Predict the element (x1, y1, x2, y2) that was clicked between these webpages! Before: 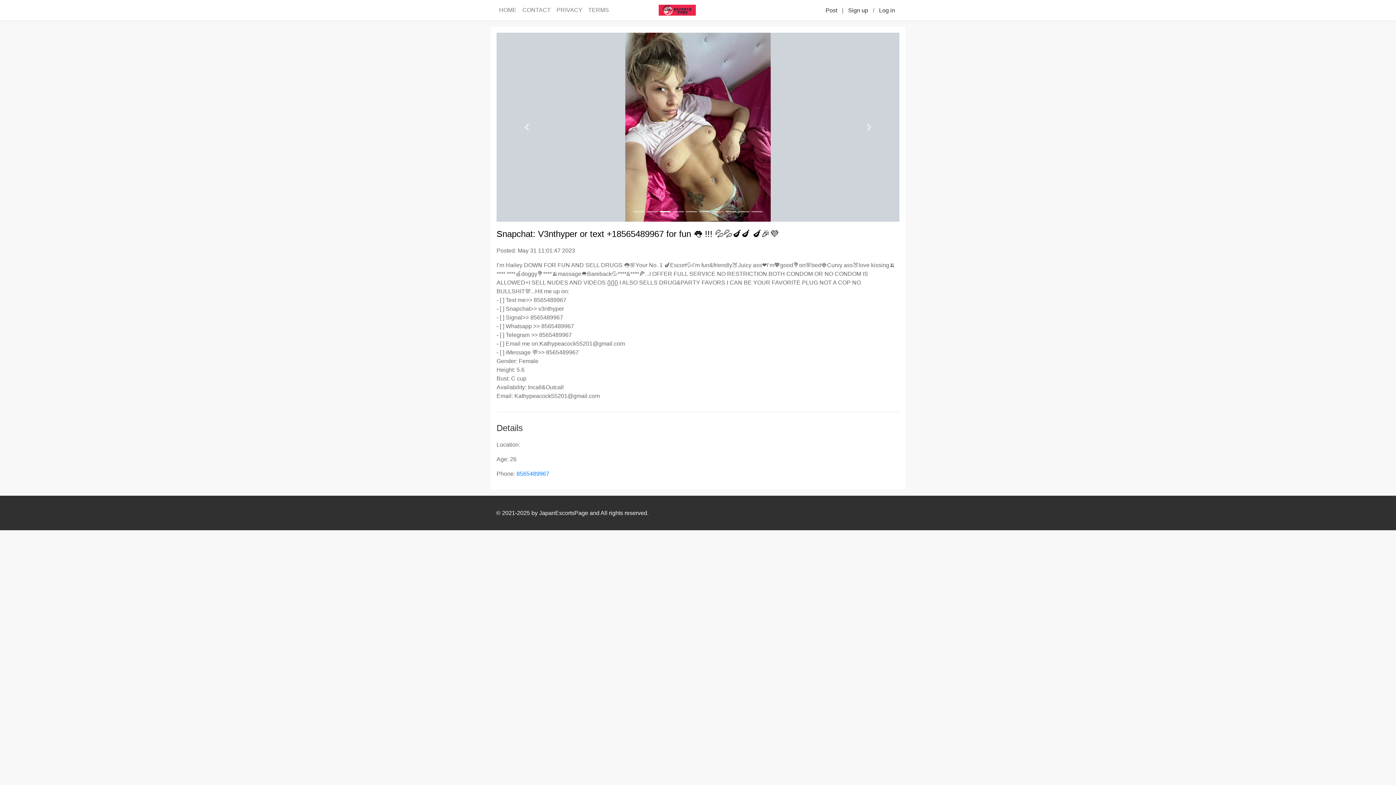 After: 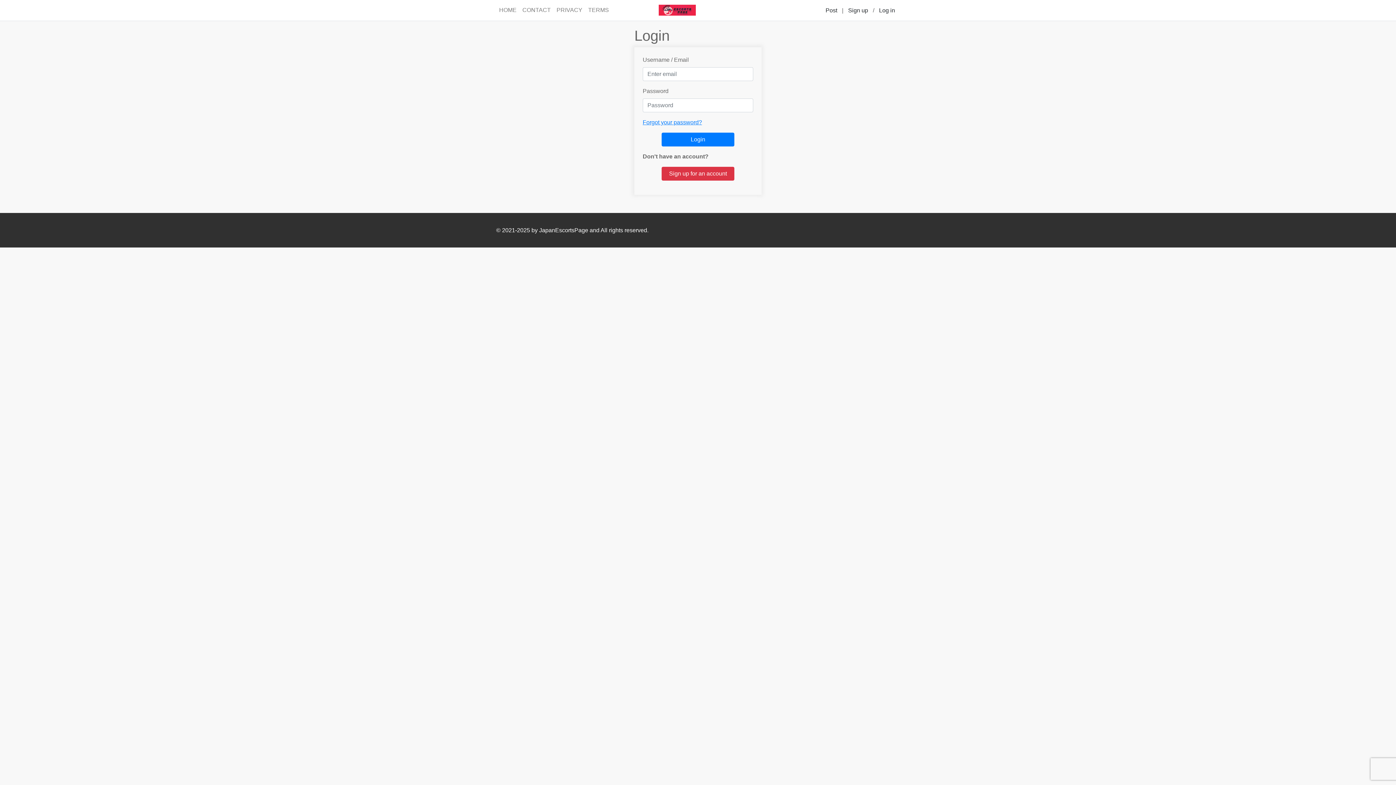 Action: bbox: (874, 3, 900, 17) label: Log in